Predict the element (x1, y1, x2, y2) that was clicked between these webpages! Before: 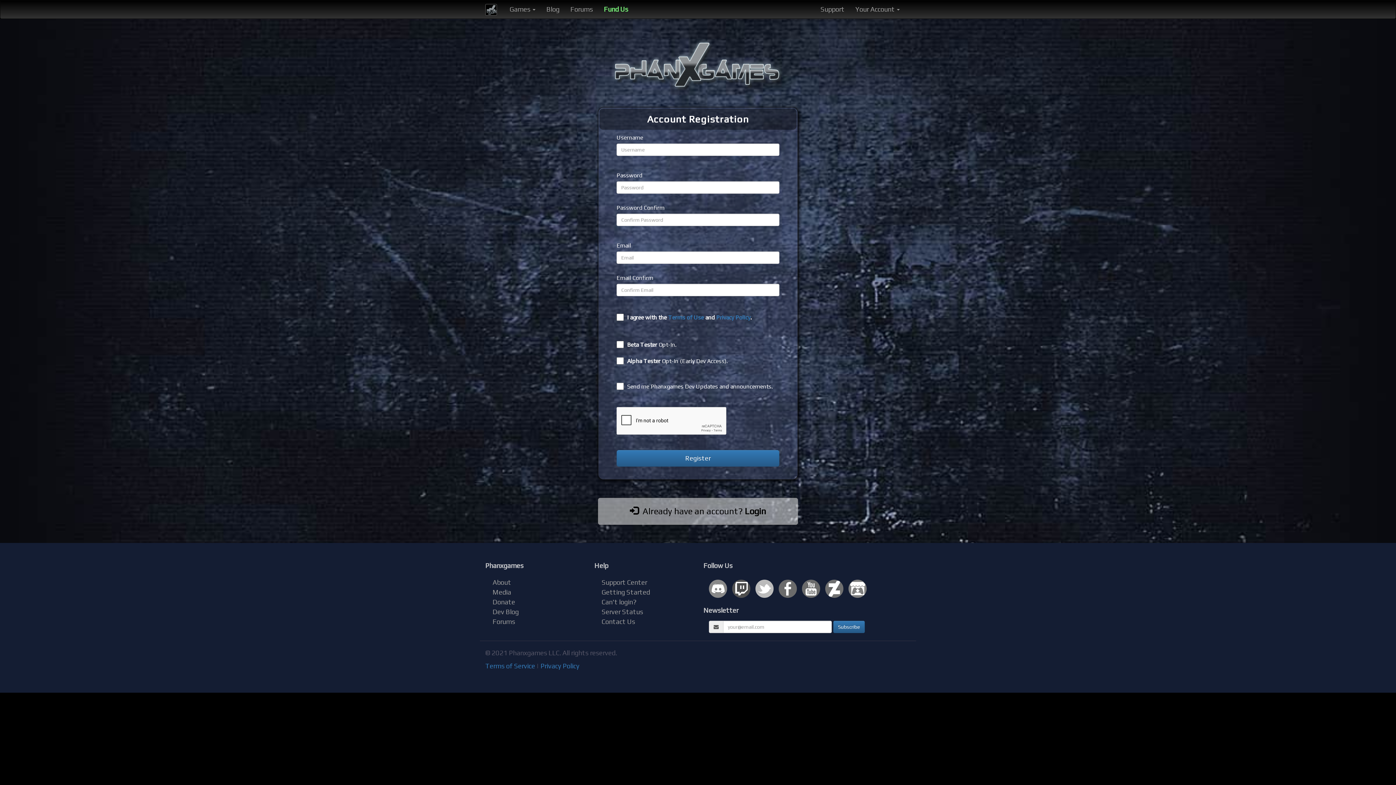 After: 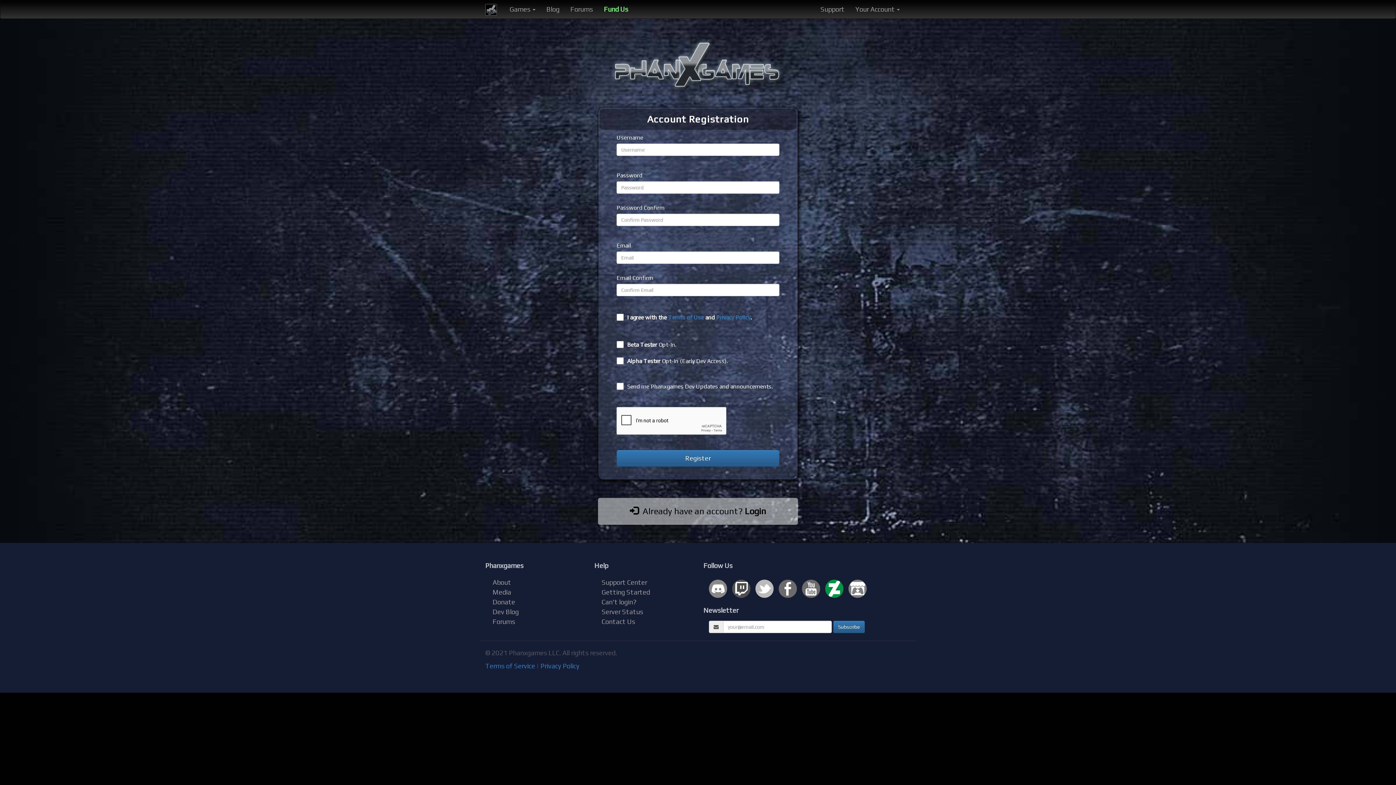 Action: bbox: (825, 580, 843, 598)